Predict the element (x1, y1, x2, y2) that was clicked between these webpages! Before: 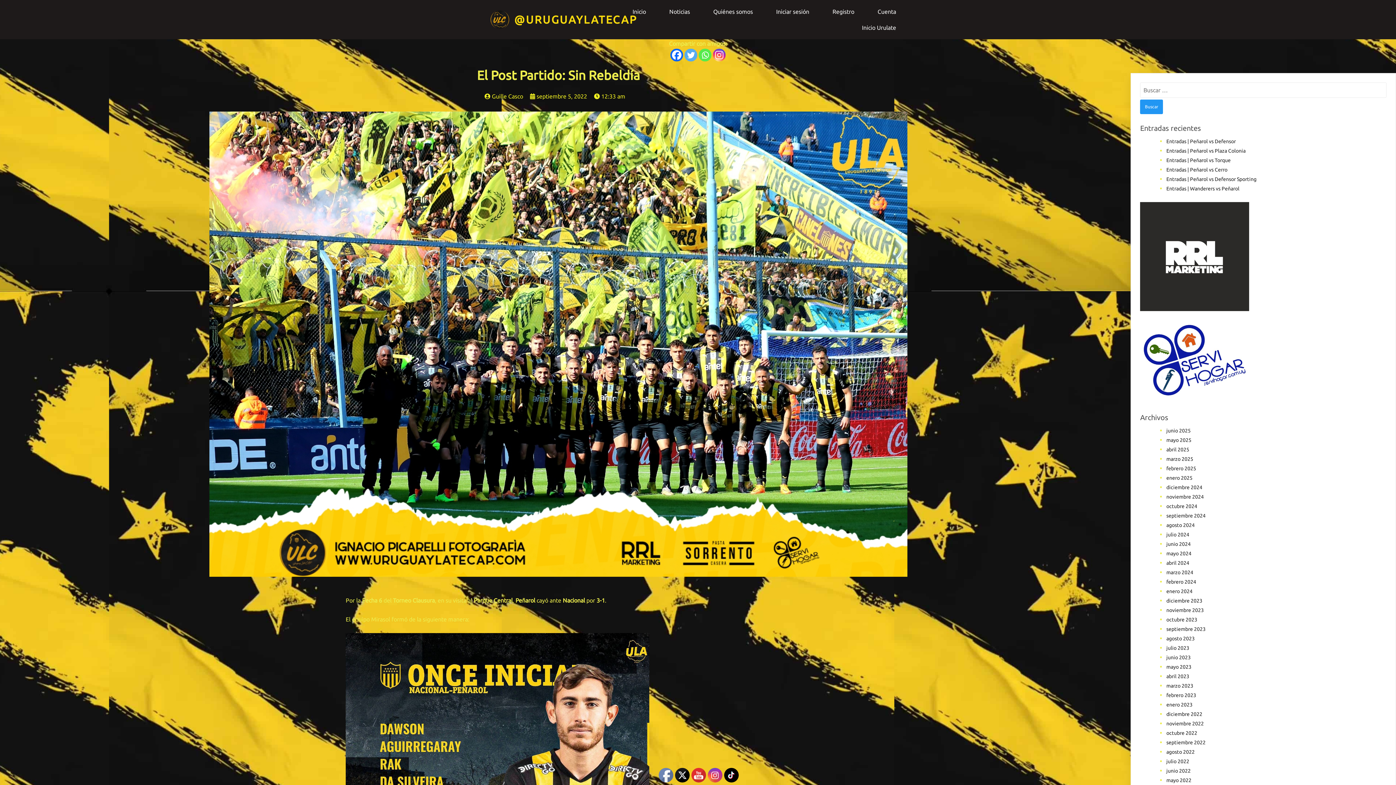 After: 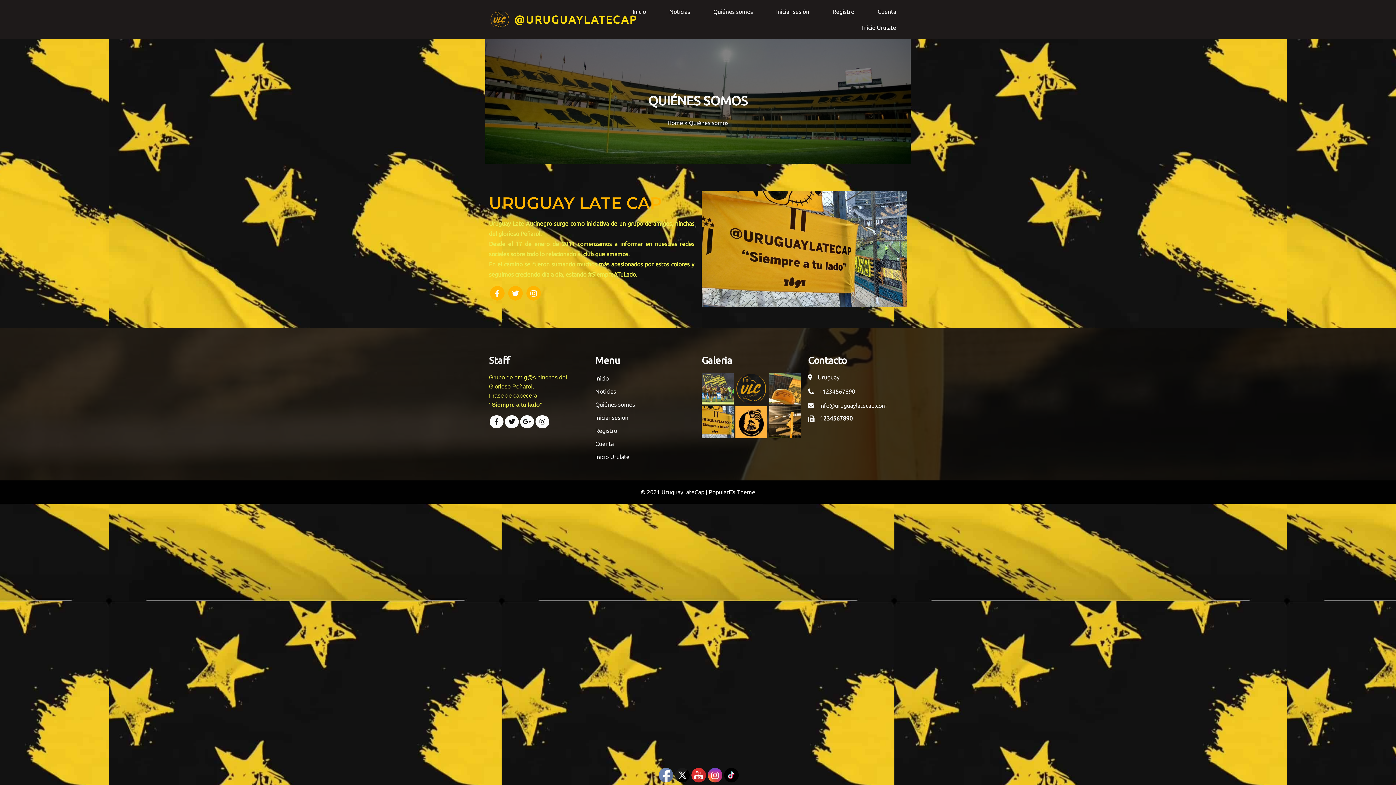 Action: label: Quiénes somos bbox: (702, 3, 764, 19)